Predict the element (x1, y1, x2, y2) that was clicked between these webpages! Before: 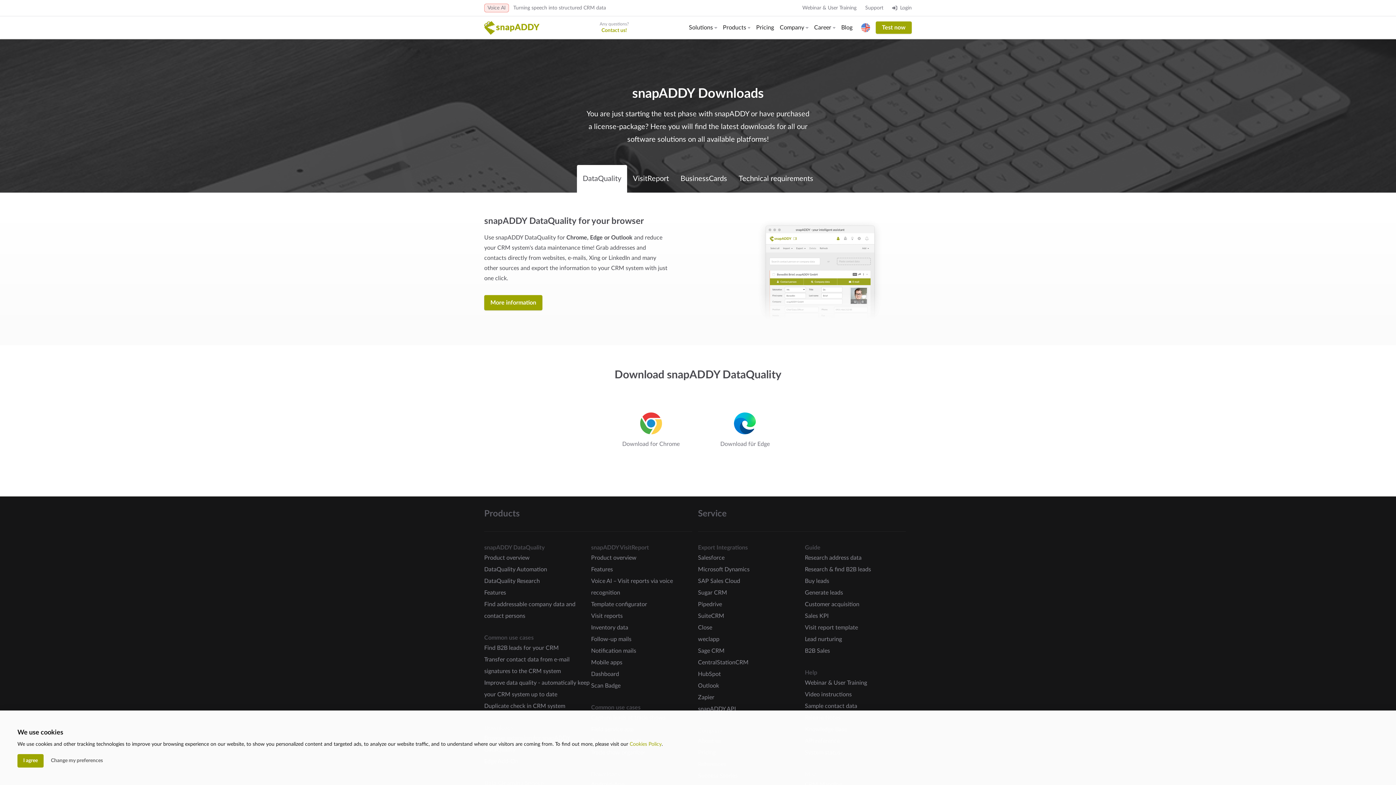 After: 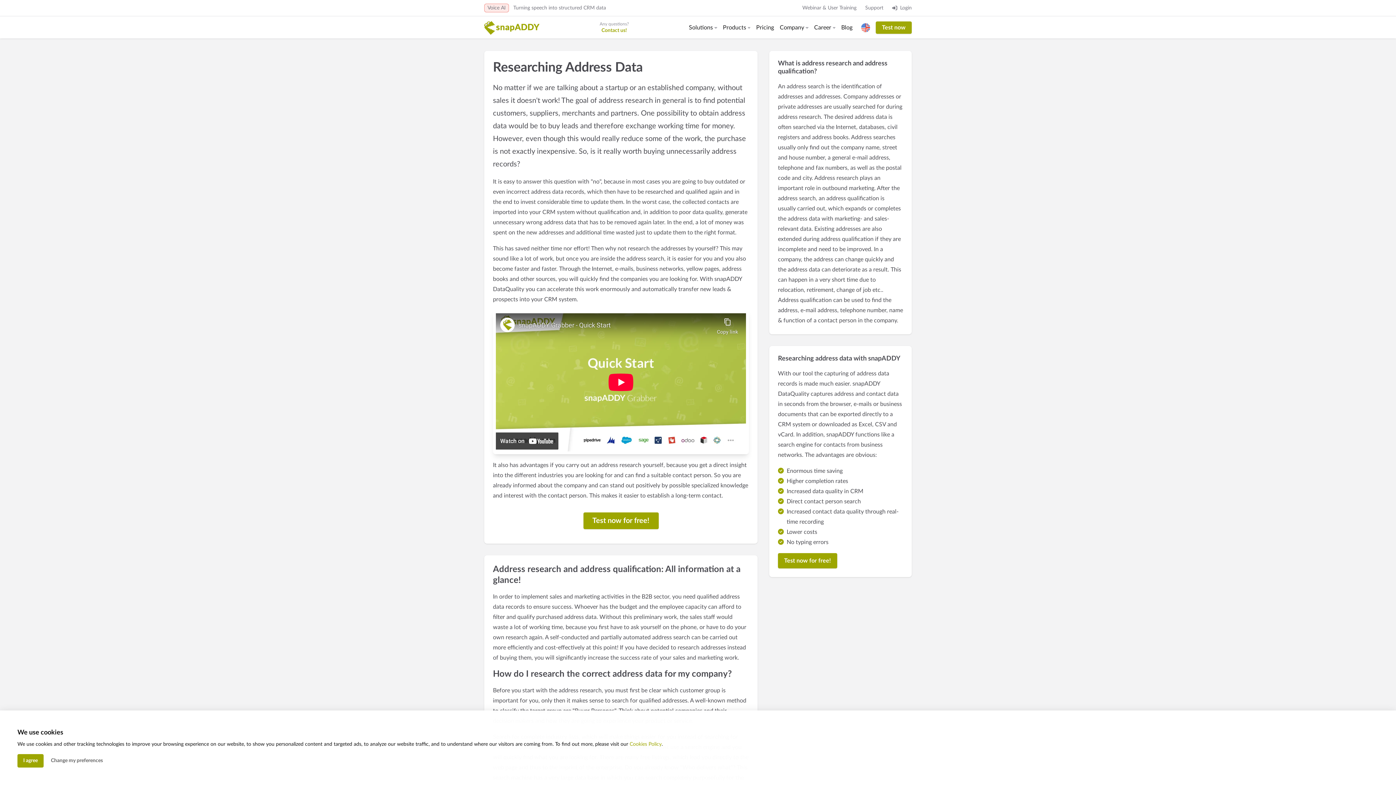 Action: bbox: (805, 552, 912, 564) label: Research address data